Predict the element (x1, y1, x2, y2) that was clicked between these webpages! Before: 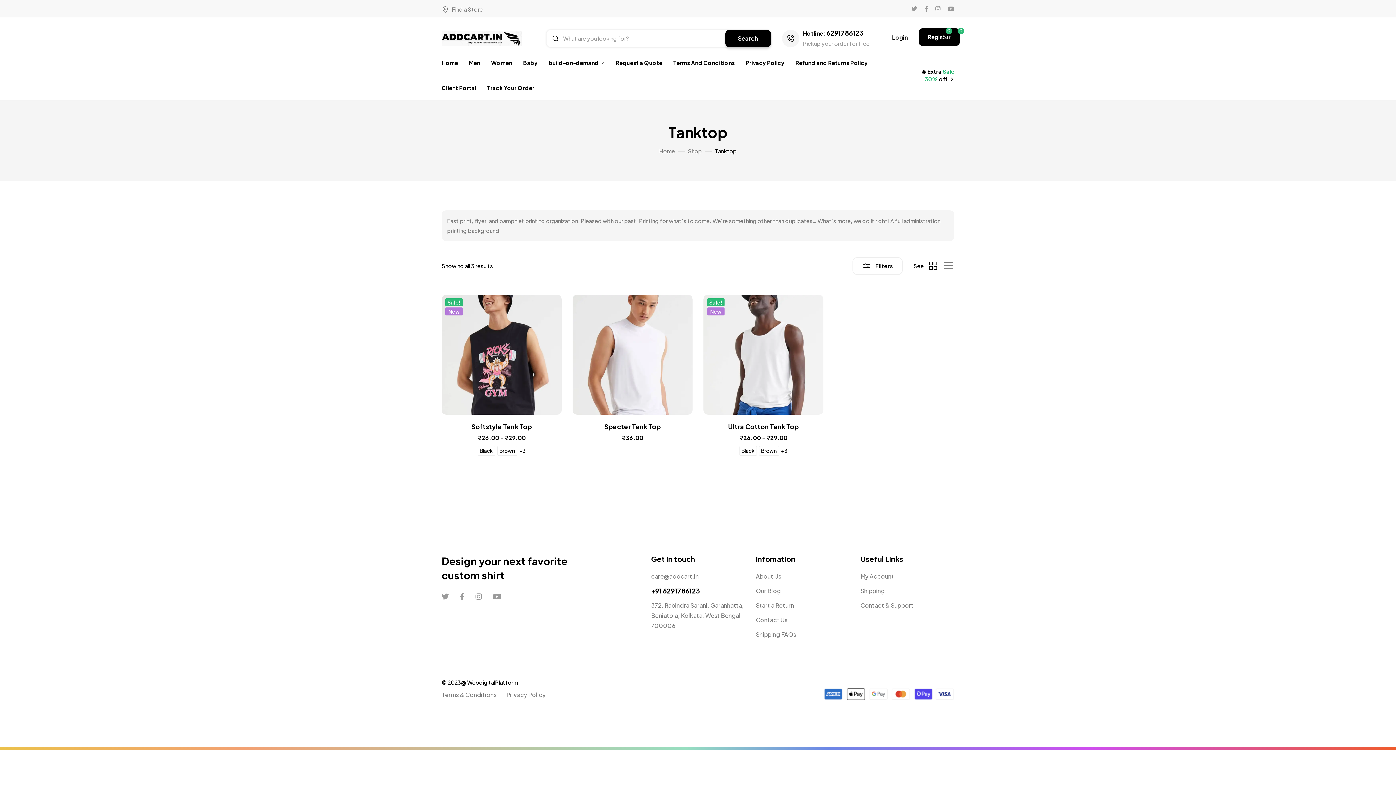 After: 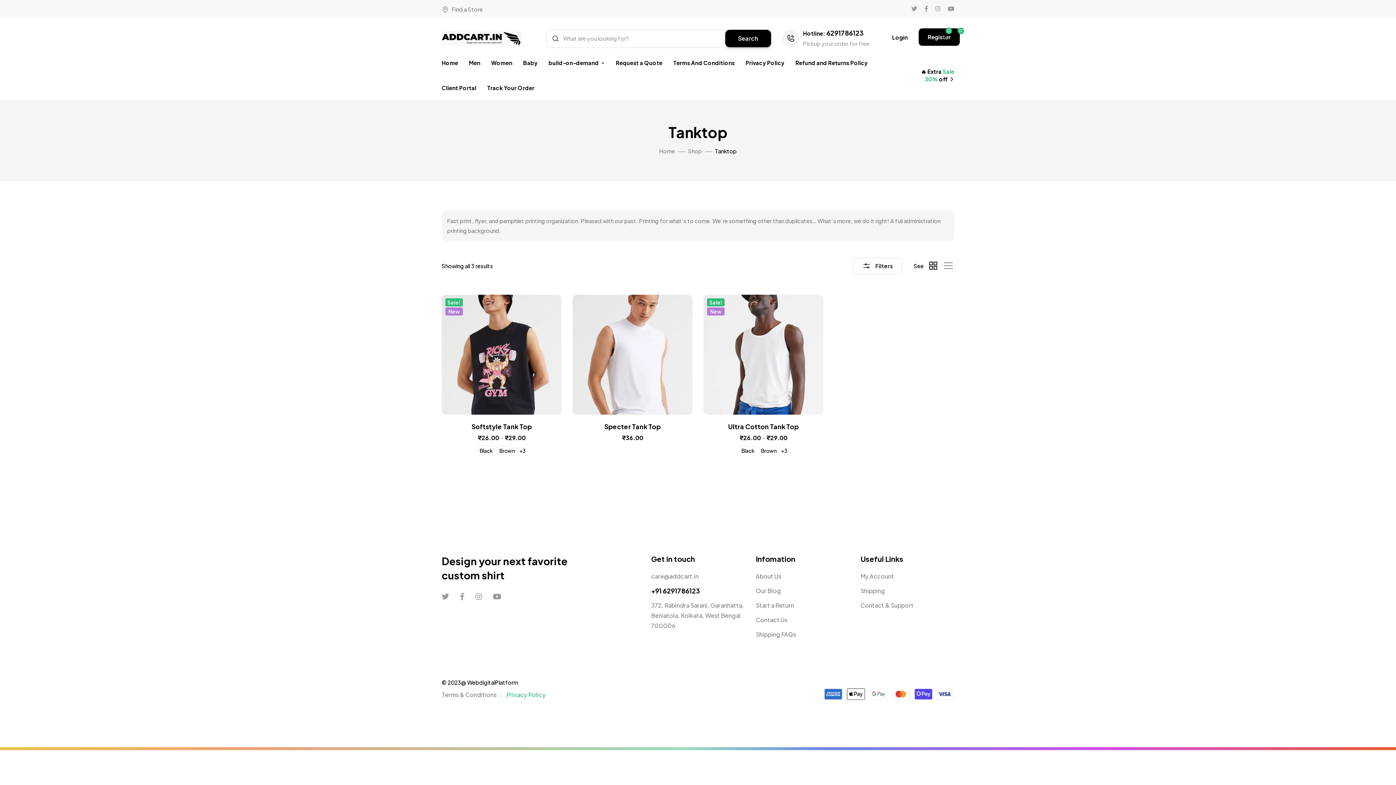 Action: bbox: (506, 691, 545, 698) label: Privacy Policy